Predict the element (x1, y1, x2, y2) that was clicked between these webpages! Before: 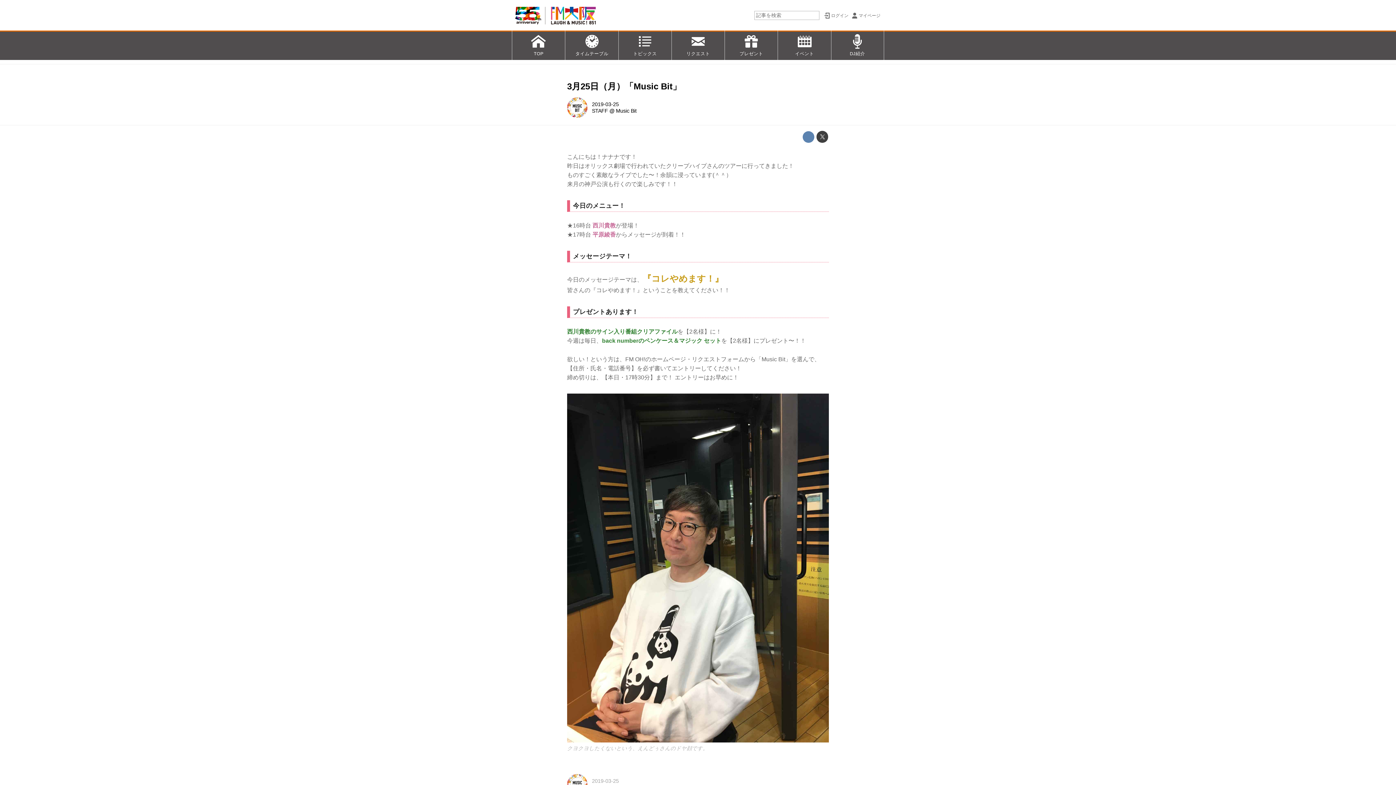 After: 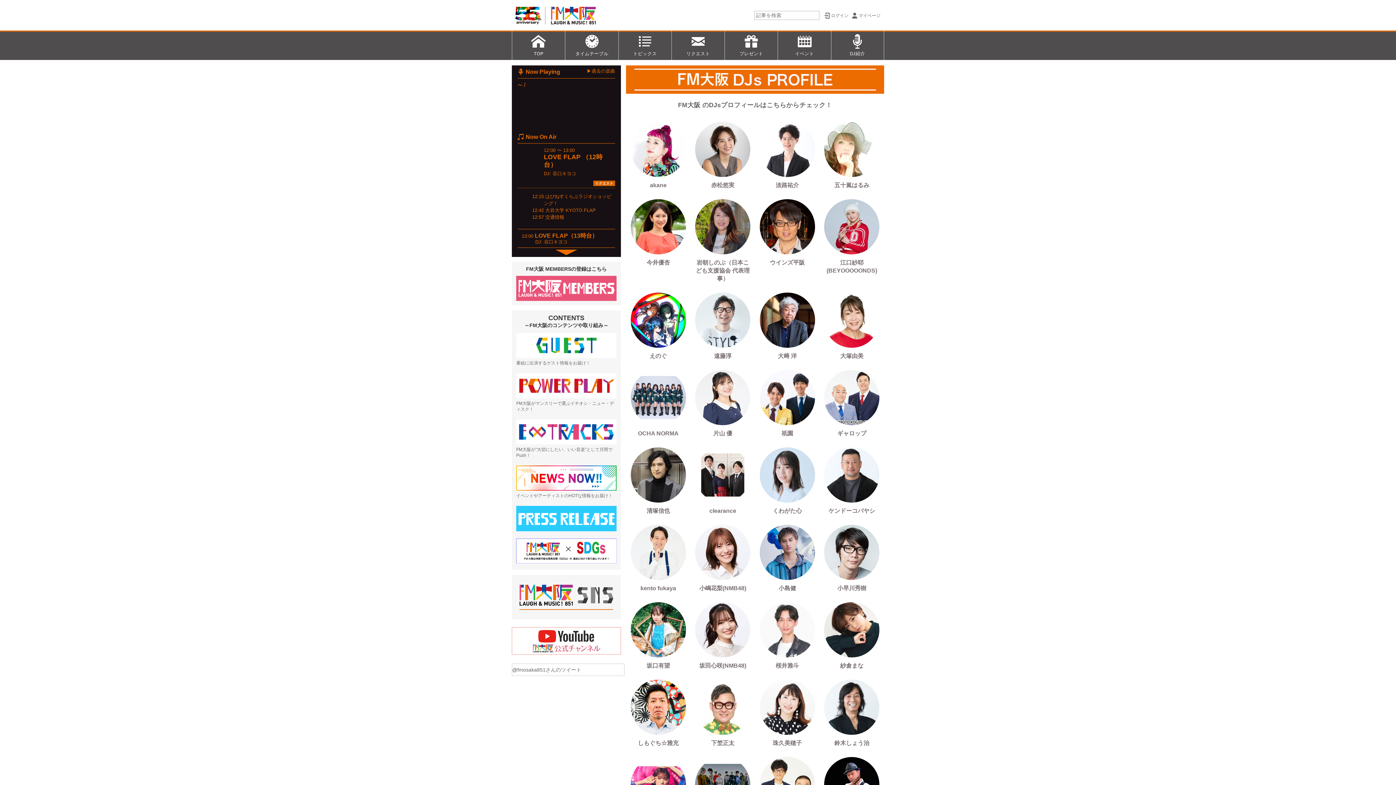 Action: bbox: (831, 30, 884, 60) label: DJ紹介